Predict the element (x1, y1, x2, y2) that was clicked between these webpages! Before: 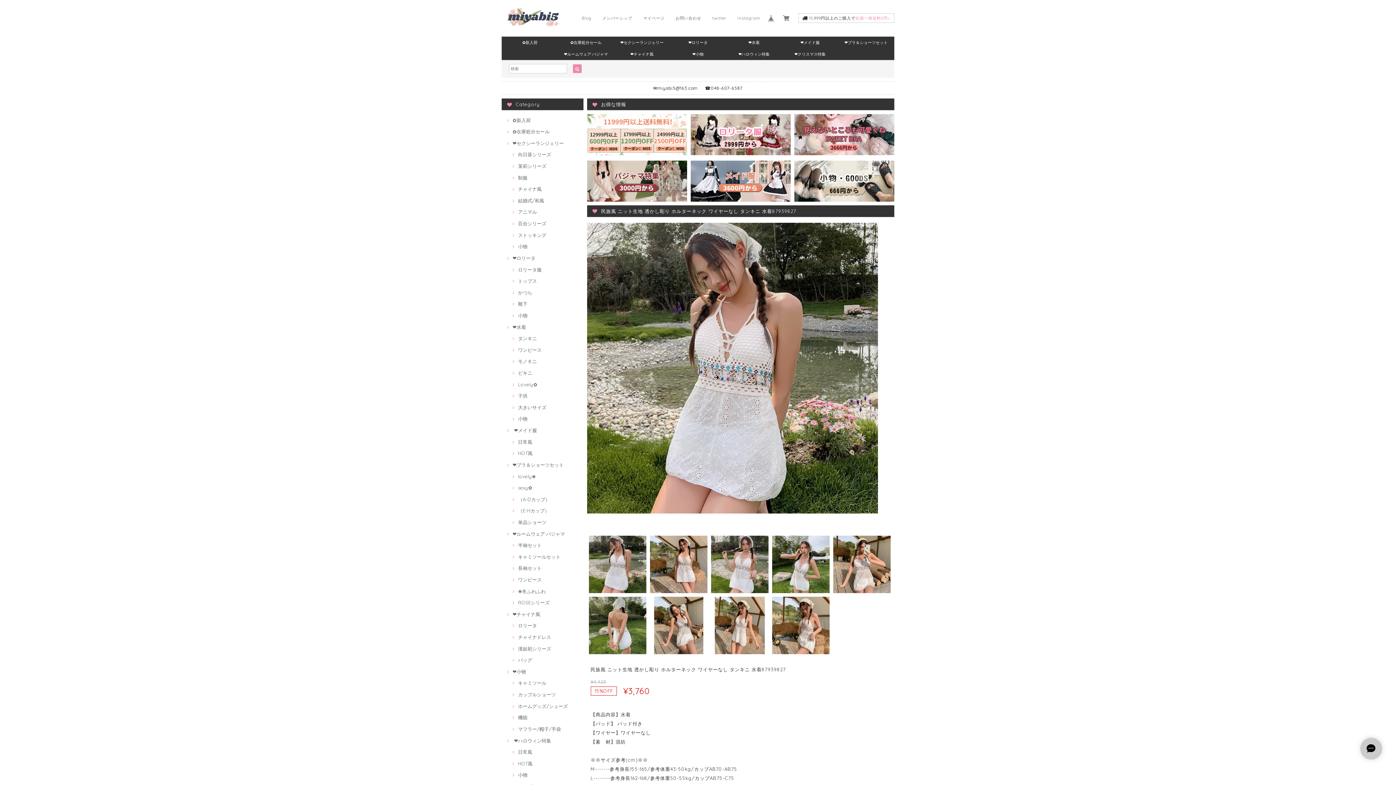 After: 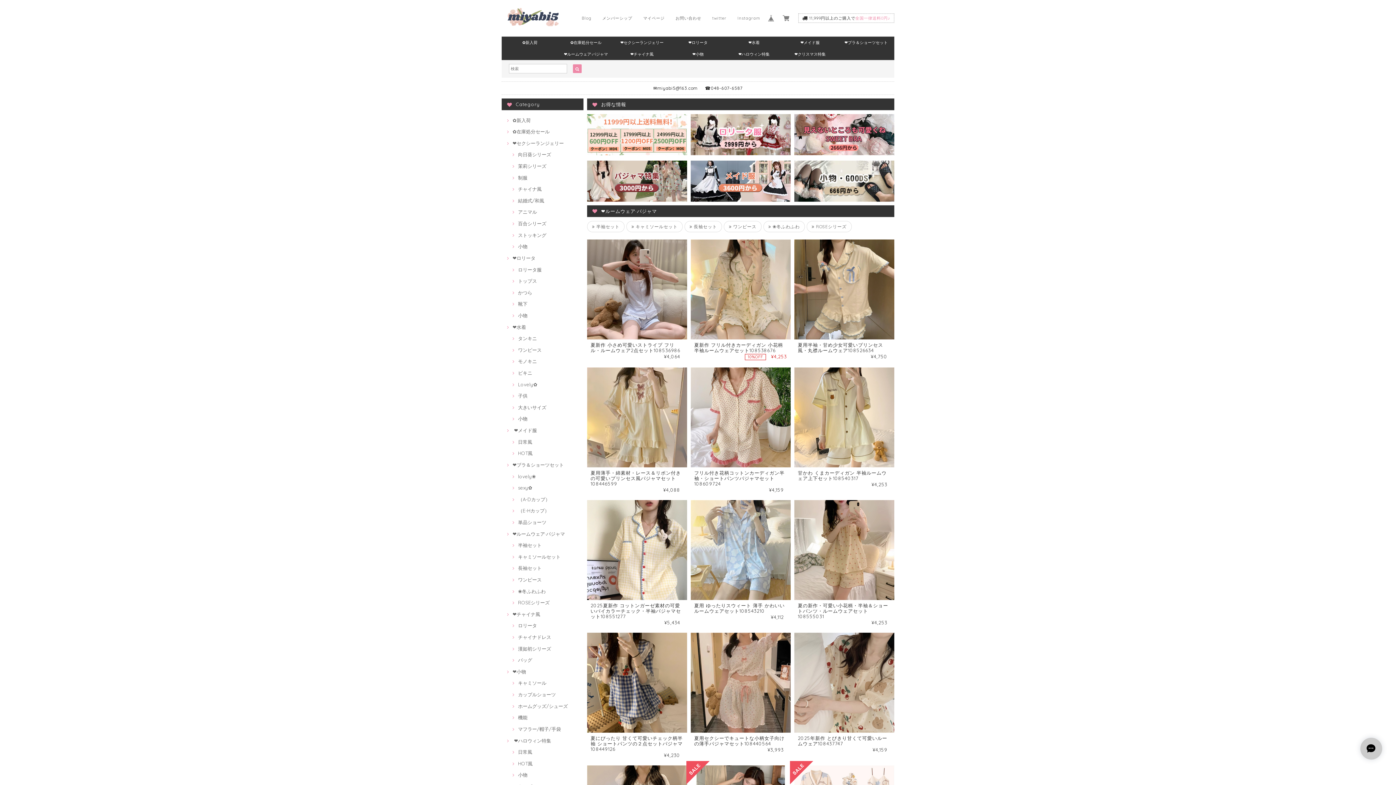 Action: label: ❤ルームウェア·パジャマ bbox: (558, 48, 614, 60)